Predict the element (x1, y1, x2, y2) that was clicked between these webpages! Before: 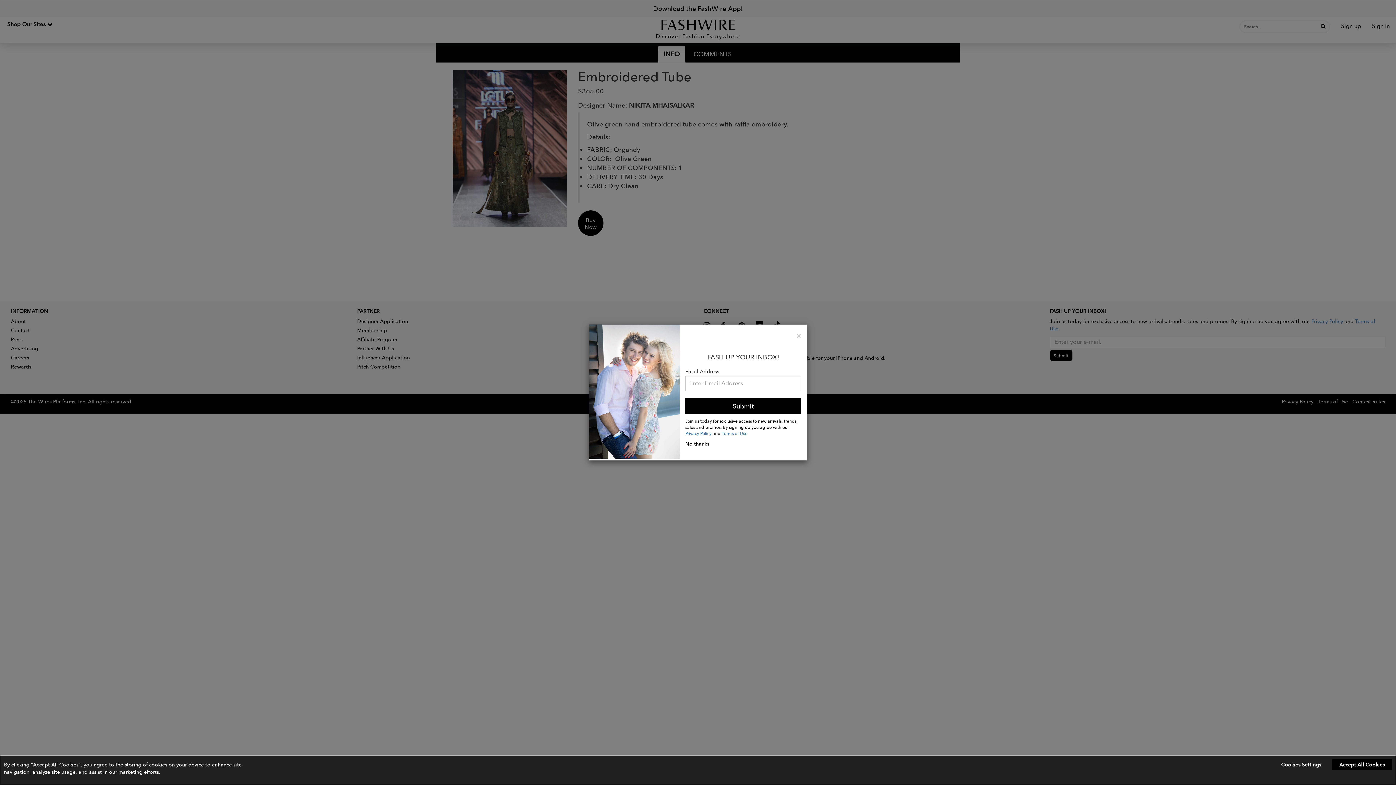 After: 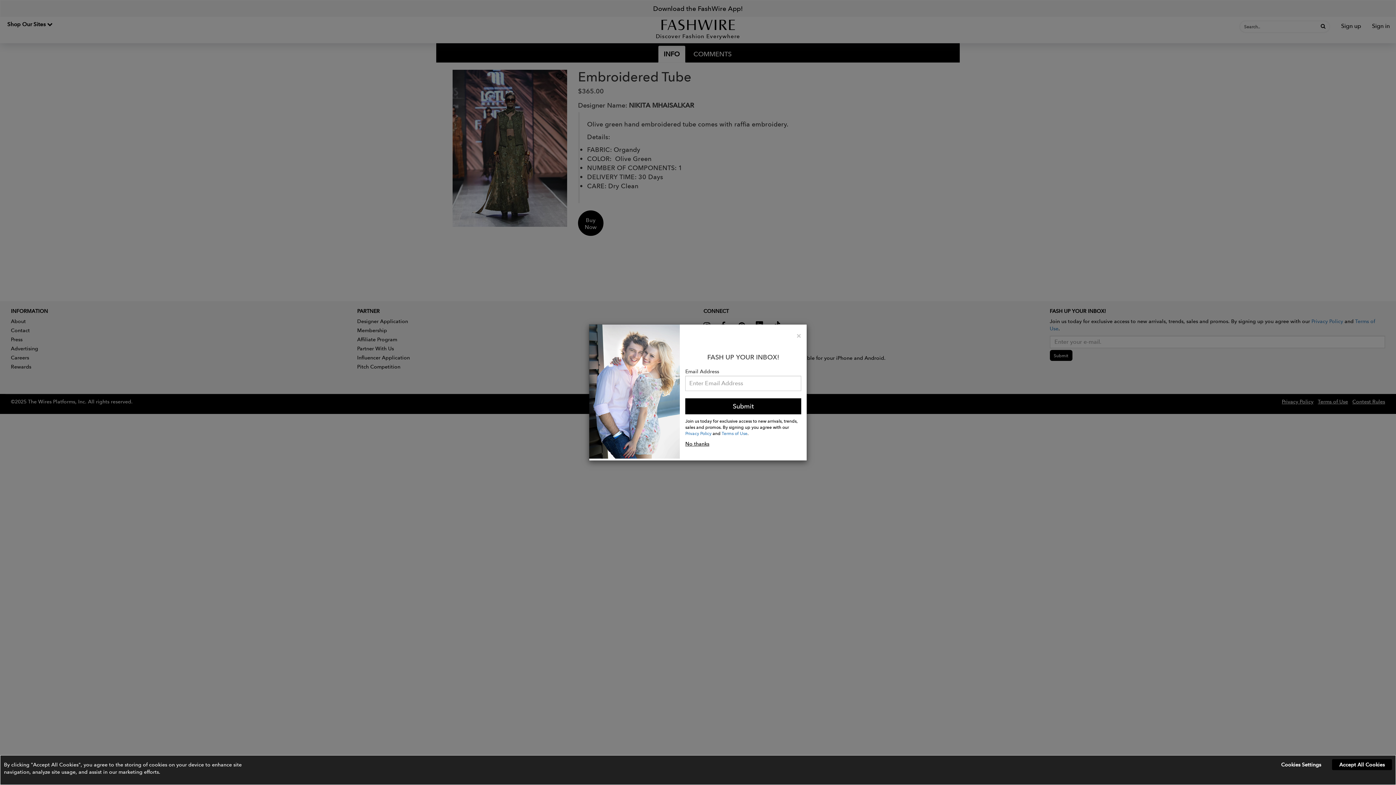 Action: label: By clicking "Accept All Cookies", you agree to the storing of cookies on your device to enhance site
navigation, analyze site usage, and assist in our marketing efforts.

Accept All Cookies
Cookies Settings bbox: (0, 755, 1396, 785)